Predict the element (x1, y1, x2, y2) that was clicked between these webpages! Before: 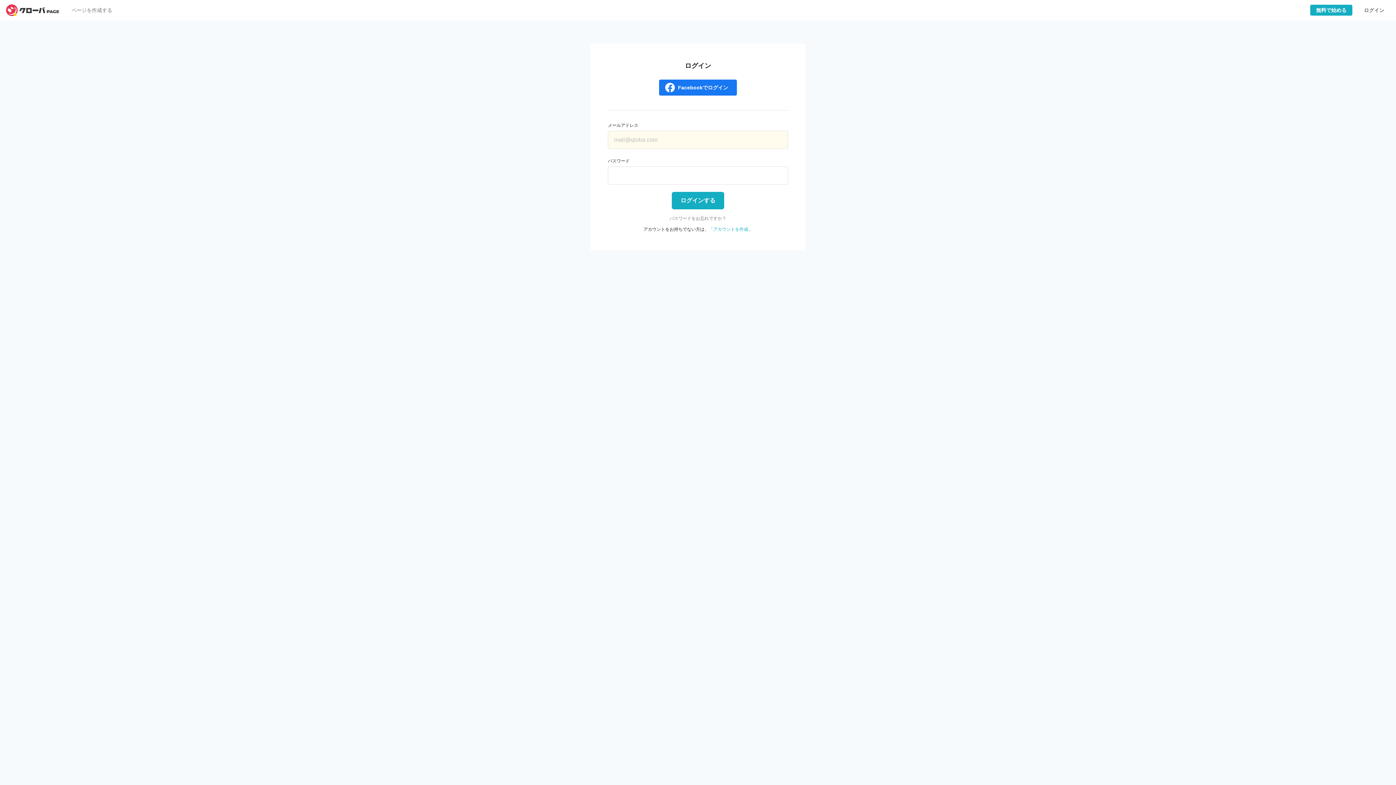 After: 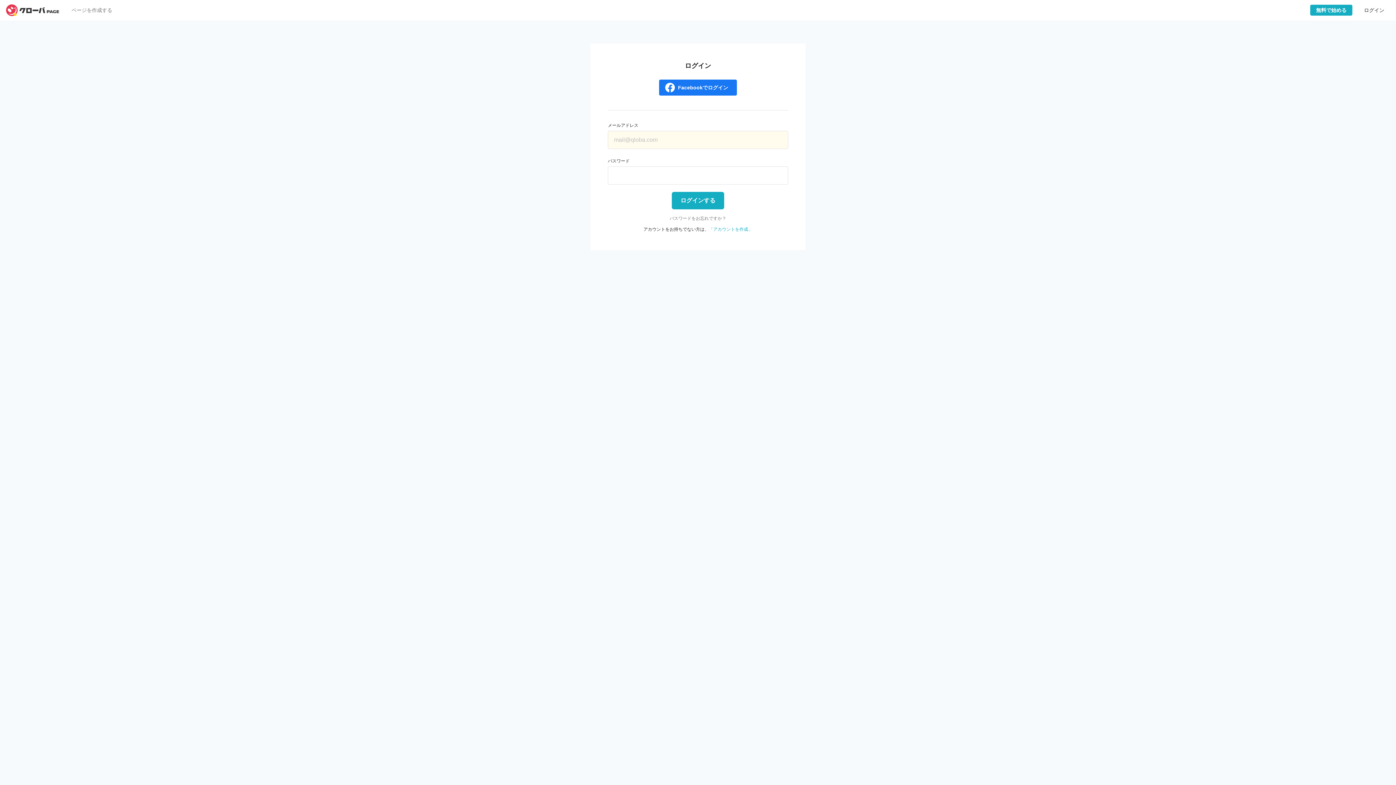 Action: label: ログイン bbox: (1358, 4, 1390, 15)